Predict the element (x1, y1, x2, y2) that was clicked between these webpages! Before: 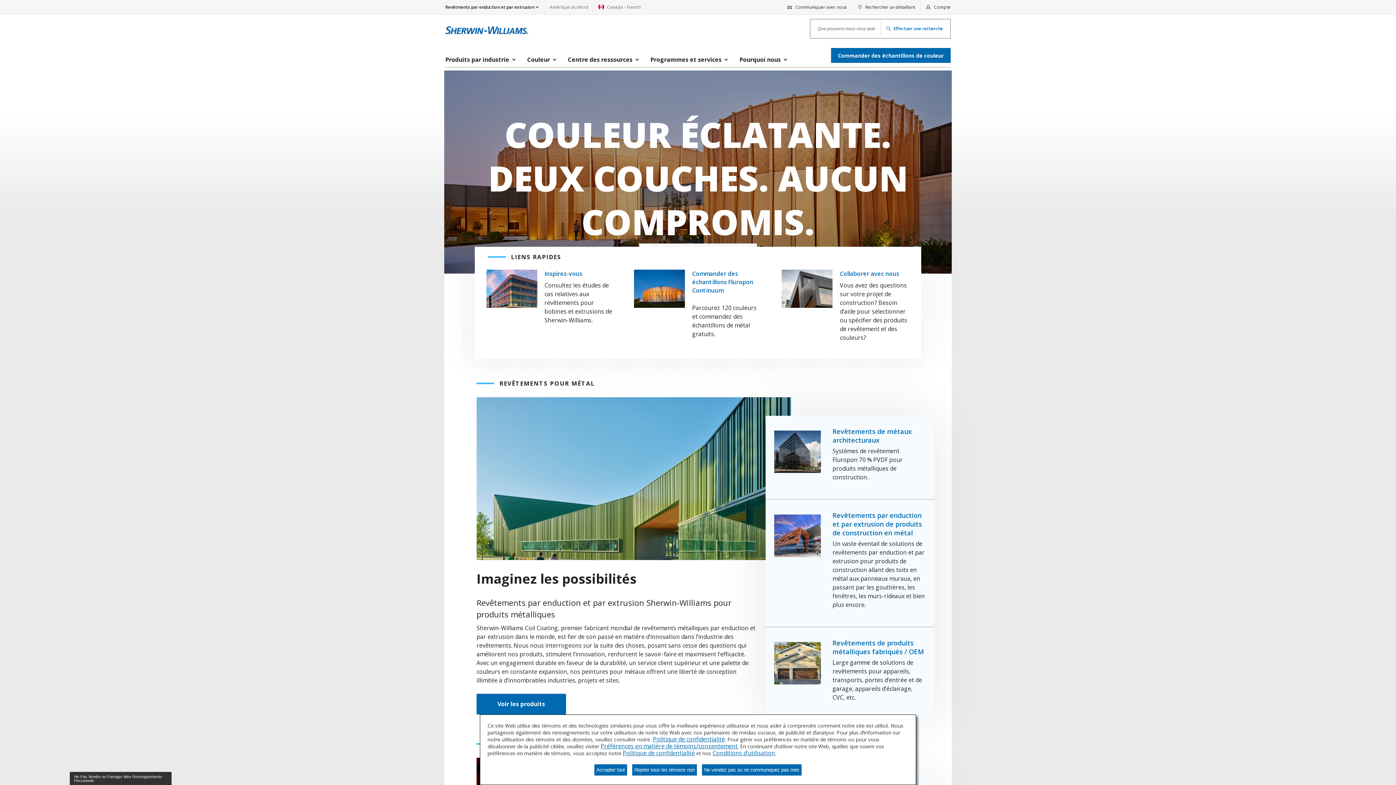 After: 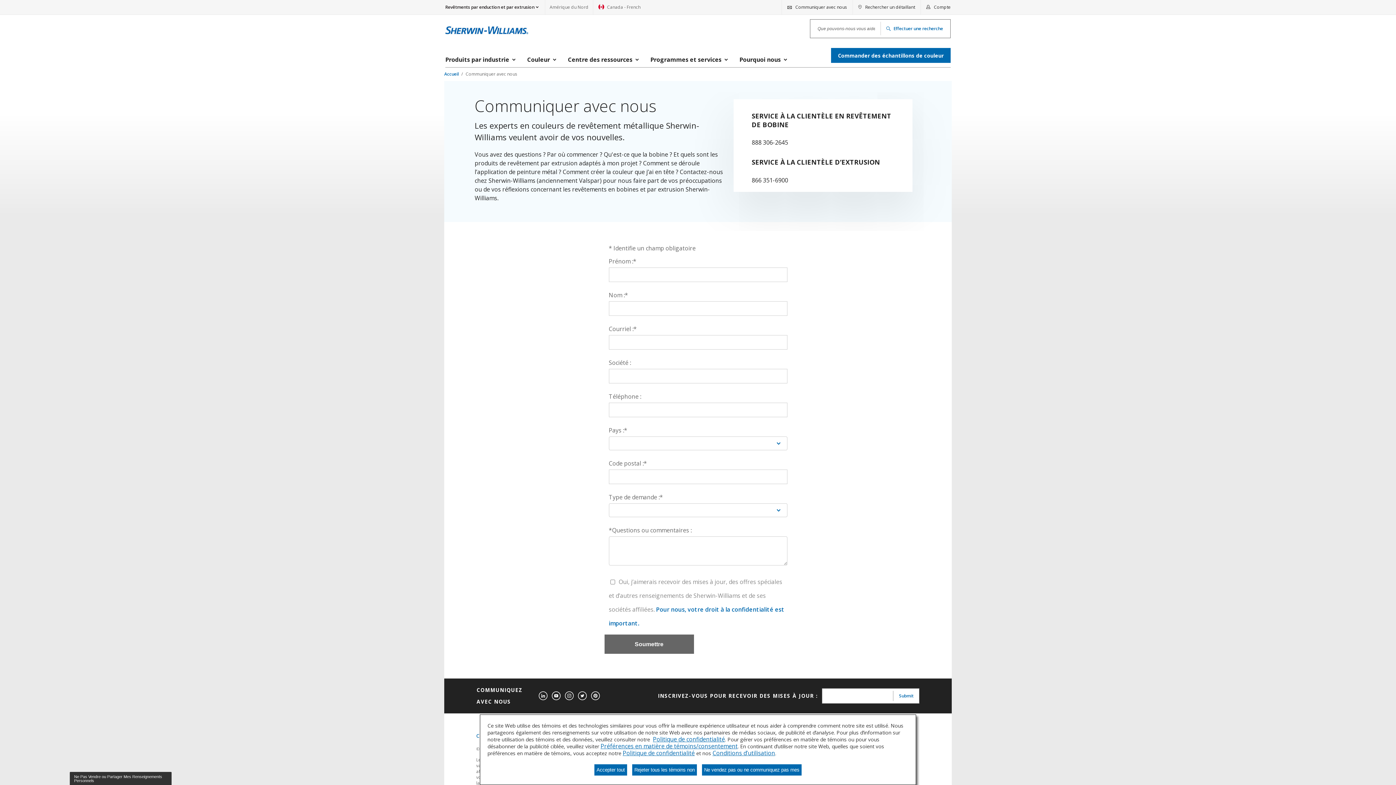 Action: bbox: (781, 0, 852, 14) label:  Communiquer avec nous